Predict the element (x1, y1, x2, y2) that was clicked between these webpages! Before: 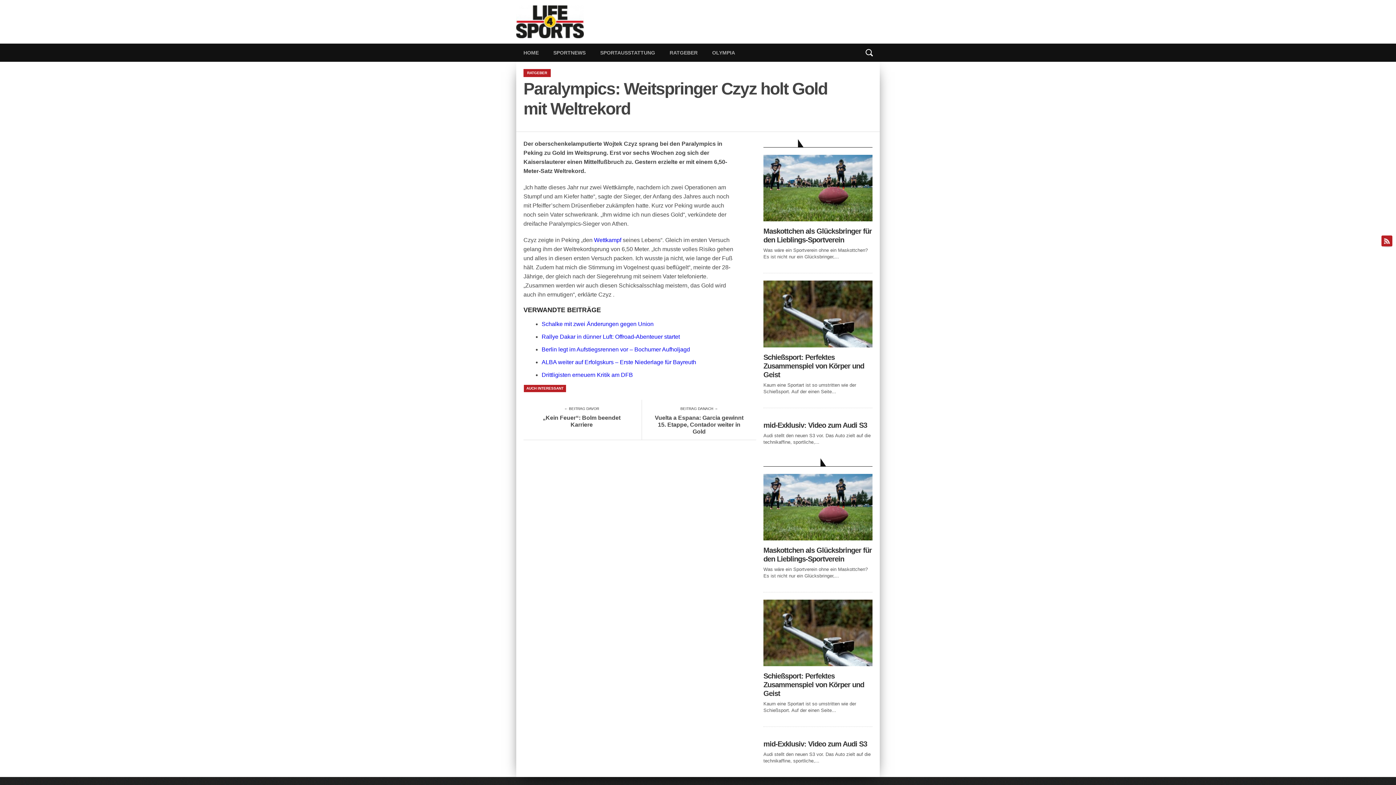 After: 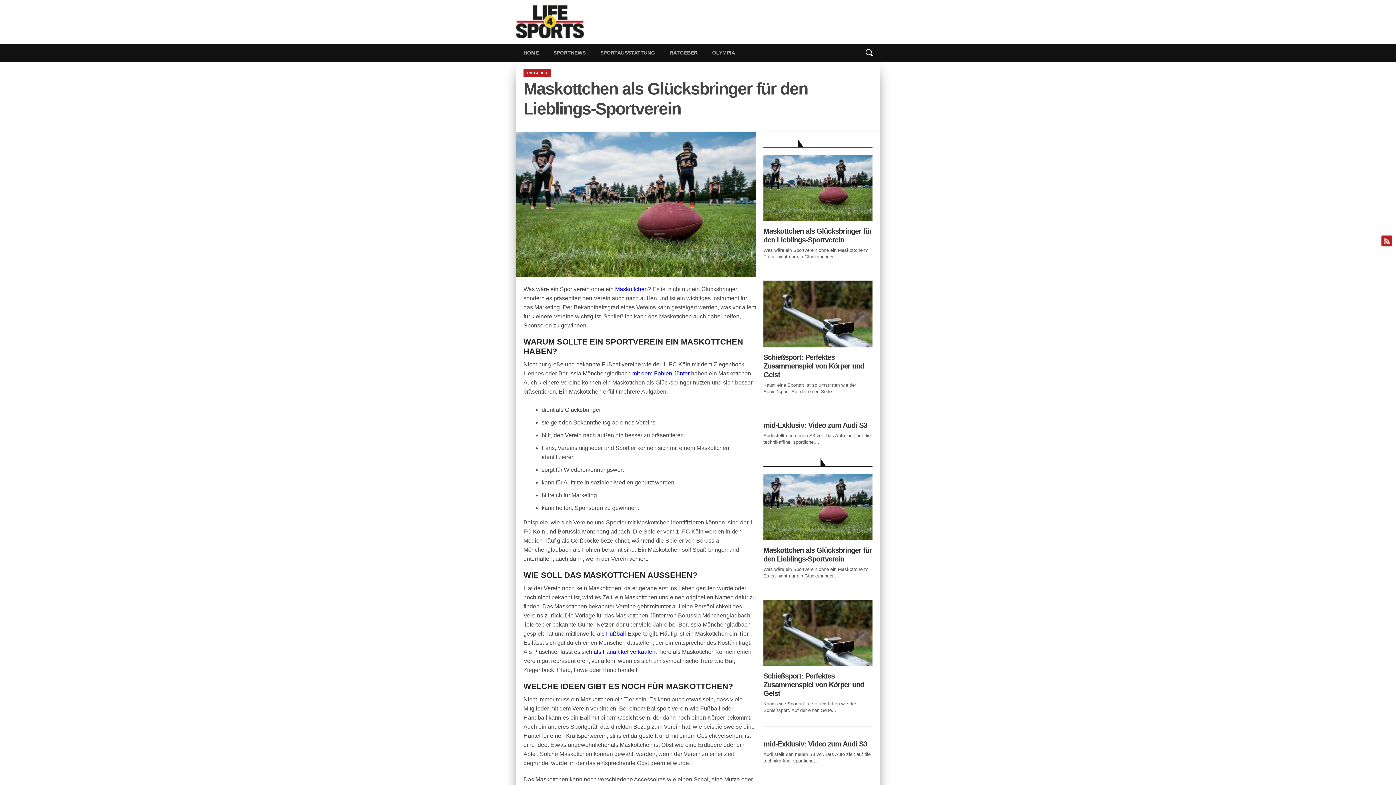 Action: bbox: (763, 216, 872, 222)